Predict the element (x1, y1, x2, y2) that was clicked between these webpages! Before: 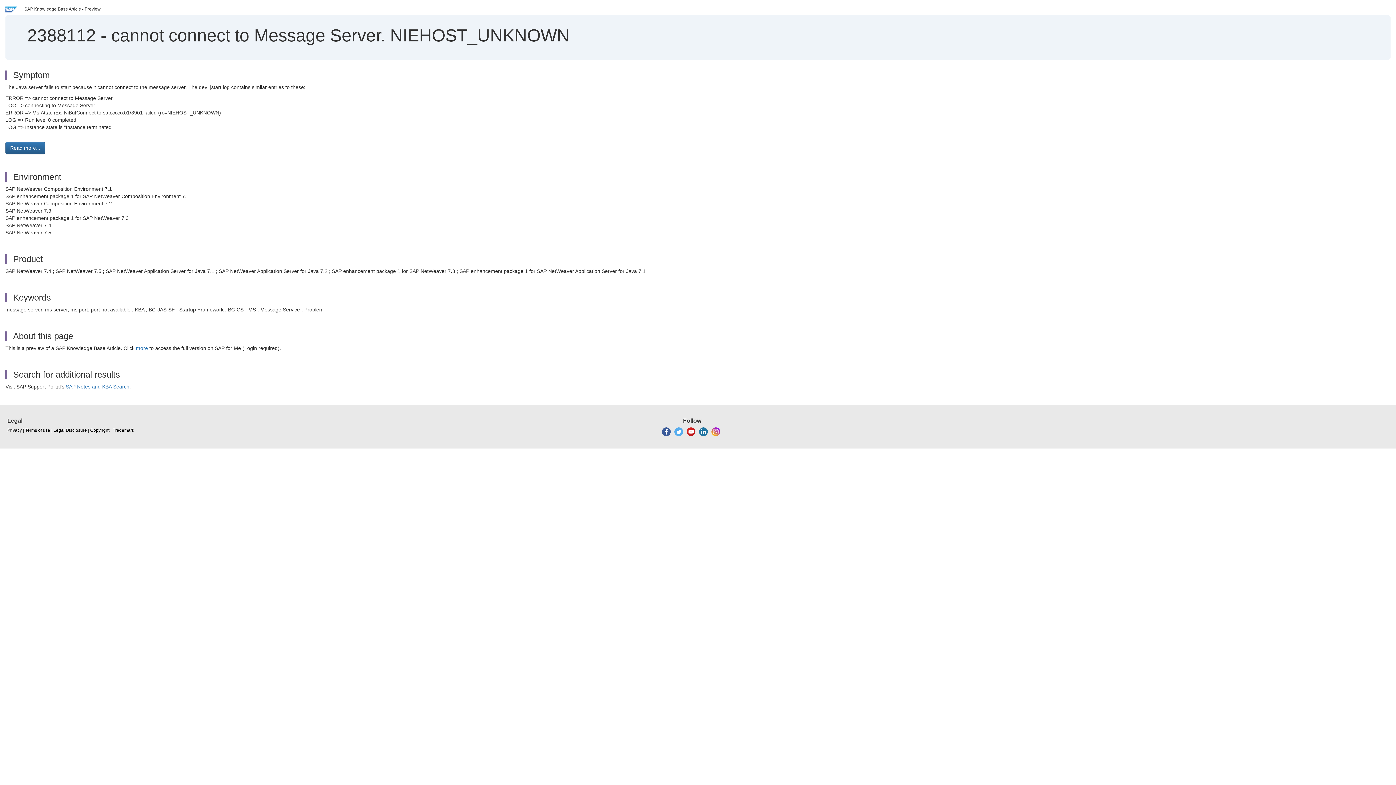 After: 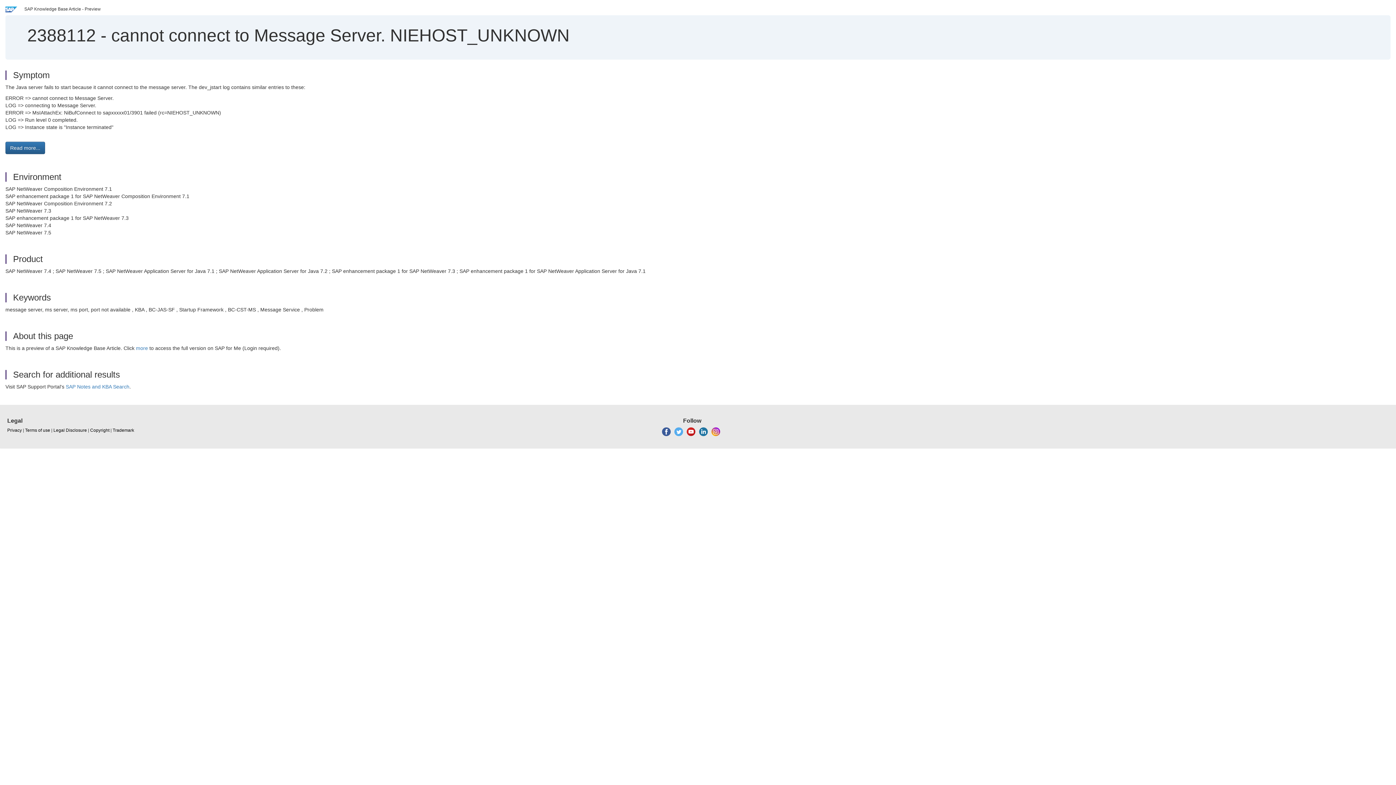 Action: bbox: (662, 429, 670, 434)